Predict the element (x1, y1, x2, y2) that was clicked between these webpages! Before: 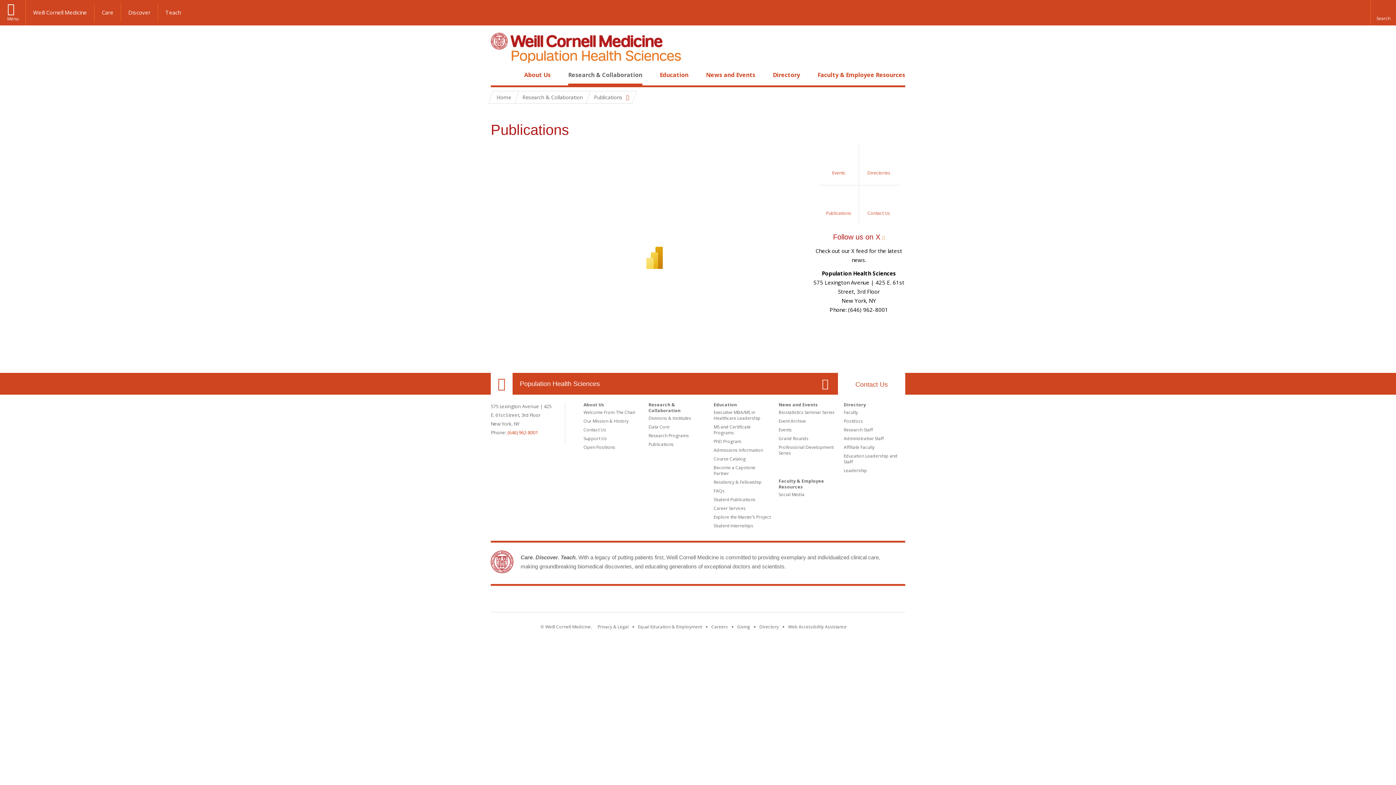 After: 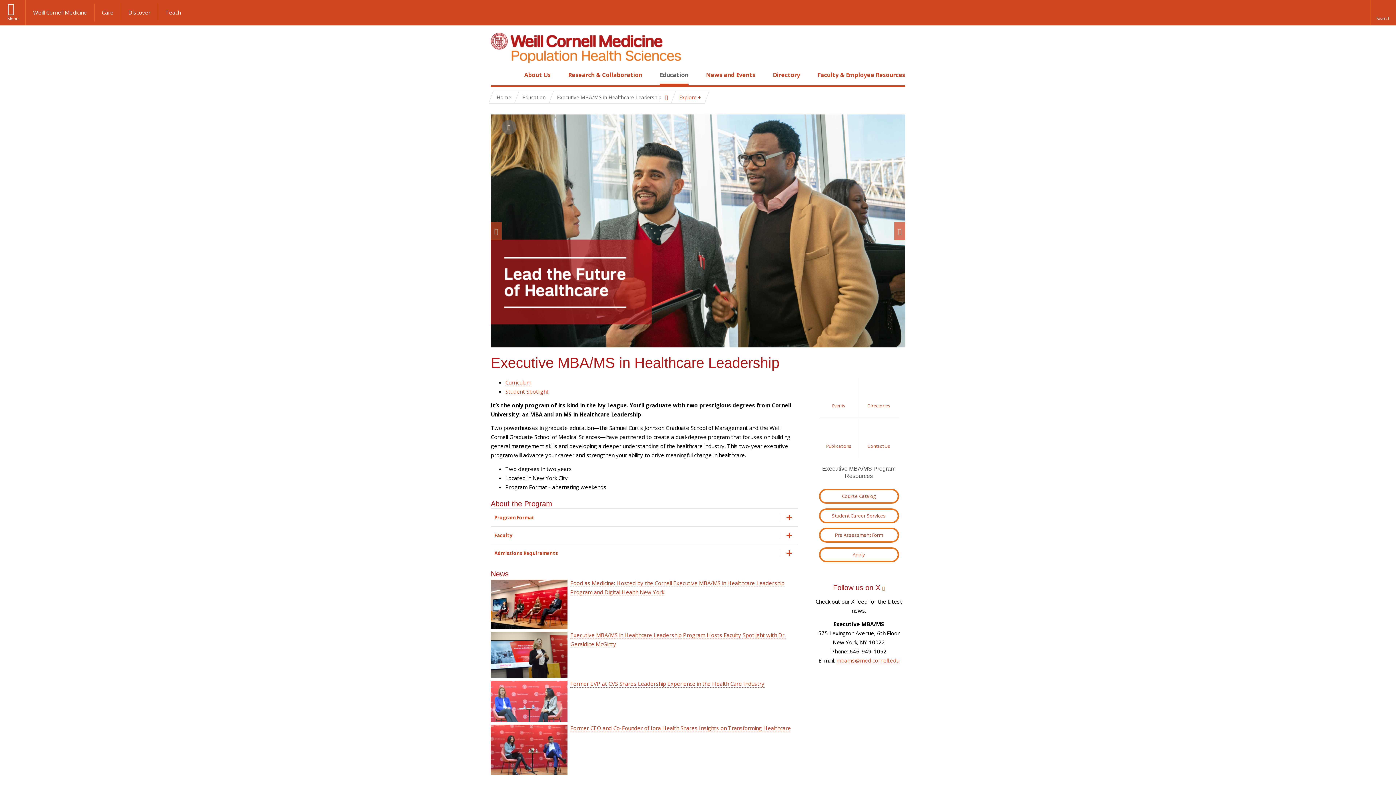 Action: label: Executive MBA/MS in Healthcare Leadership bbox: (713, 409, 760, 421)